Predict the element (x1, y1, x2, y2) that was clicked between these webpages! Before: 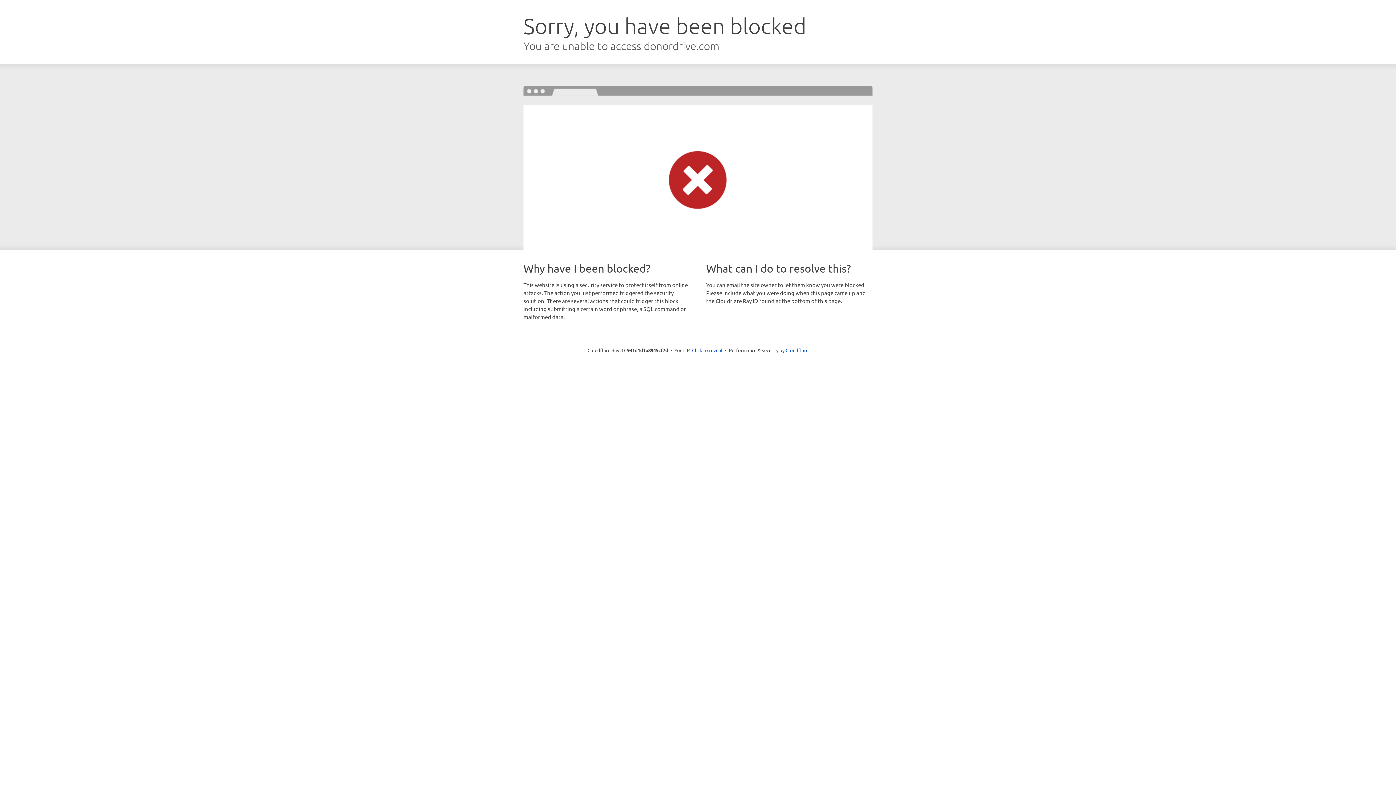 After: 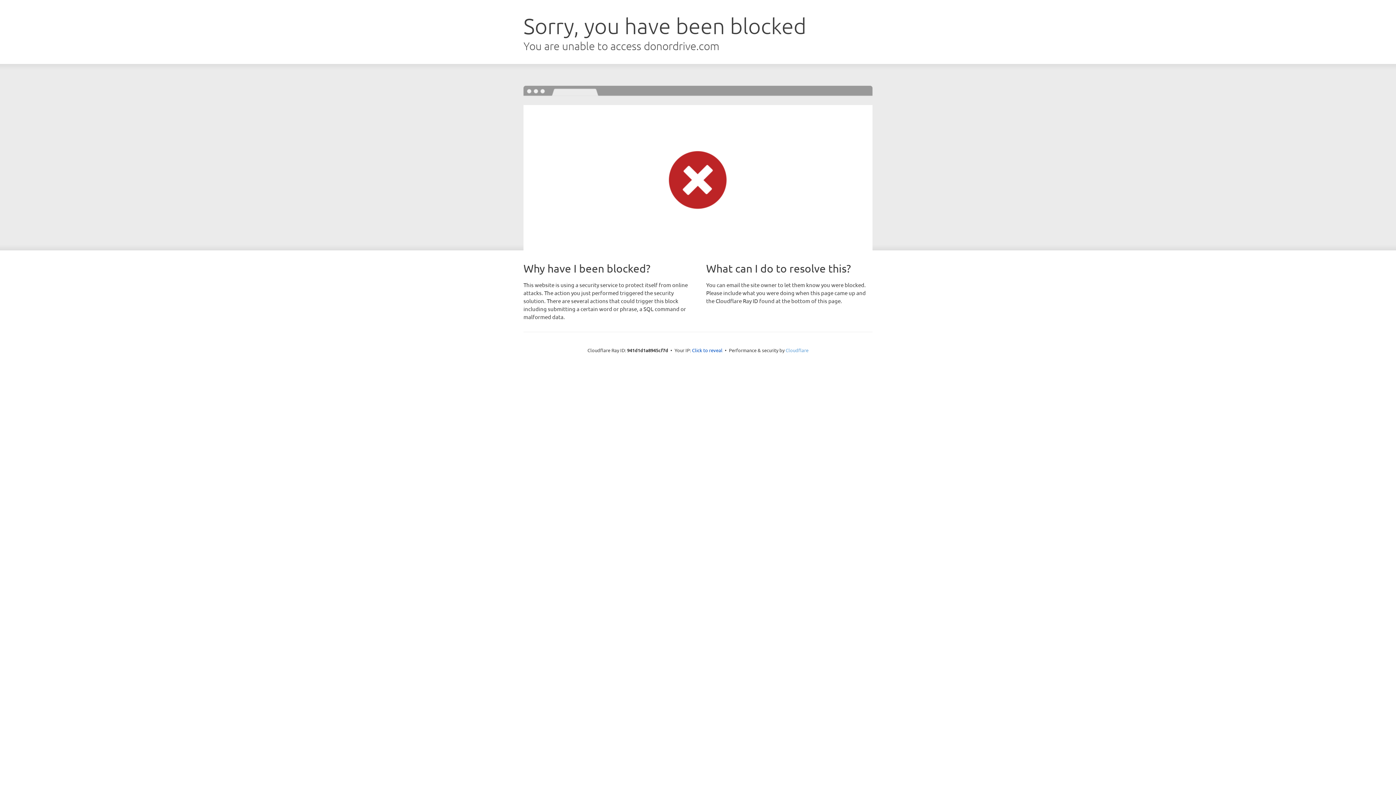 Action: label: Cloudflare bbox: (785, 347, 808, 353)